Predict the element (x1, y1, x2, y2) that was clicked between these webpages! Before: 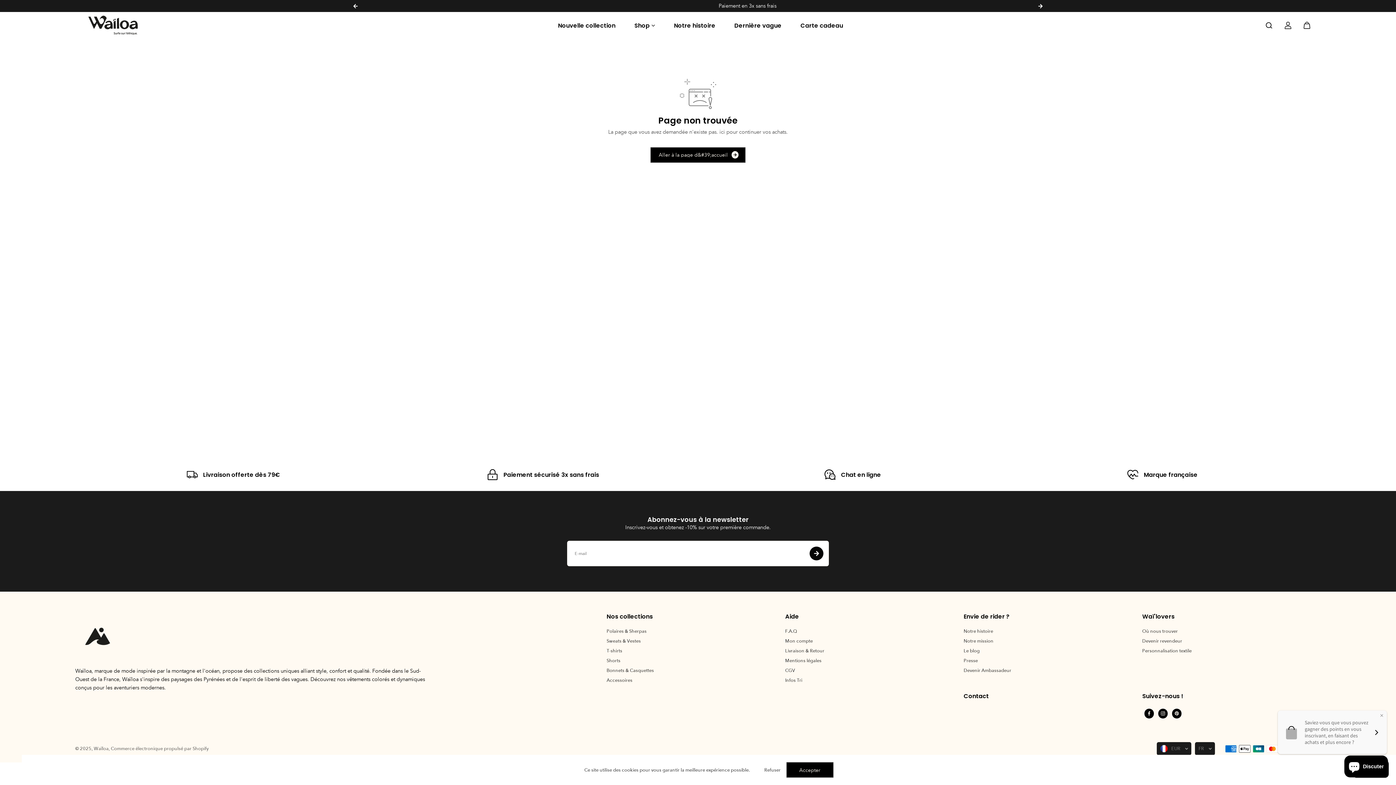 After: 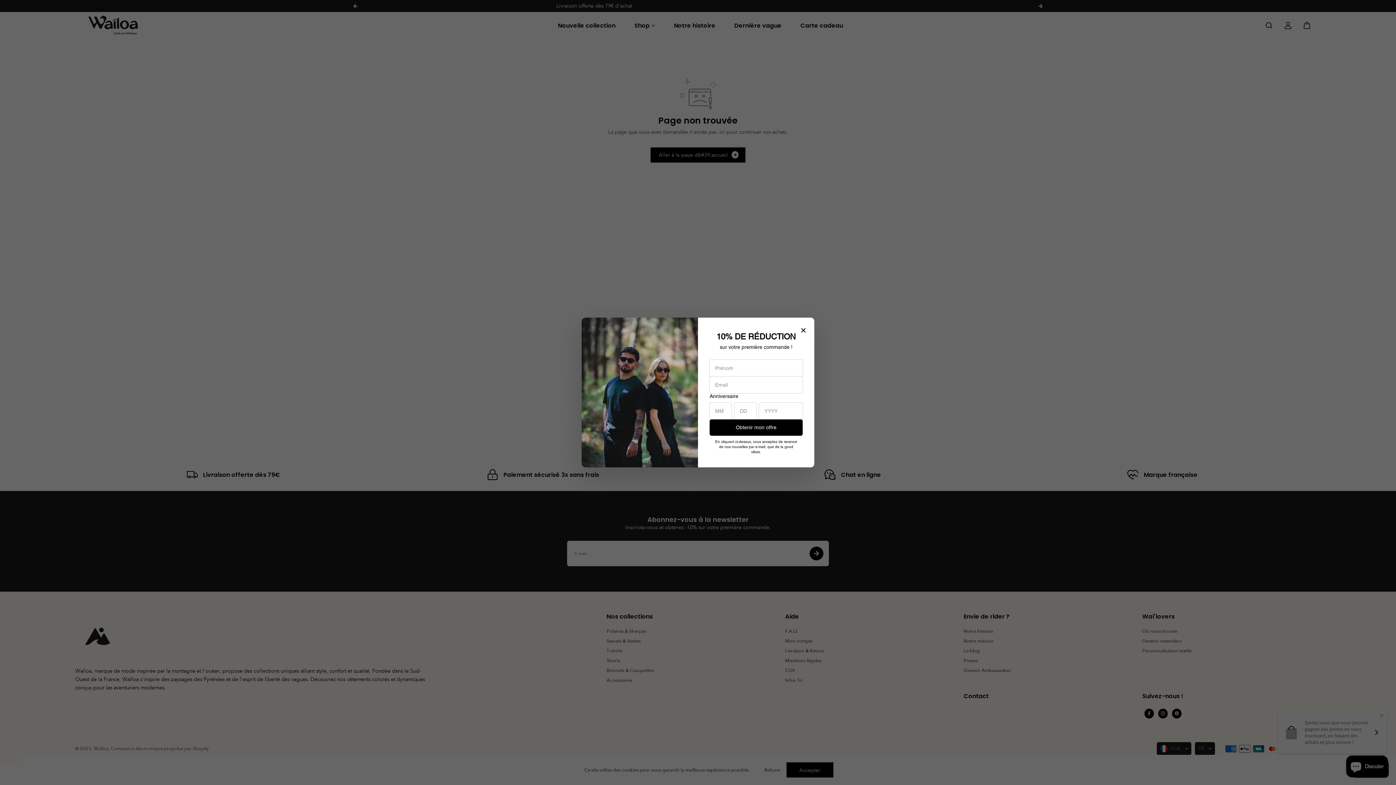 Action: bbox: (963, 613, 1142, 627) label: Envie de rider ?